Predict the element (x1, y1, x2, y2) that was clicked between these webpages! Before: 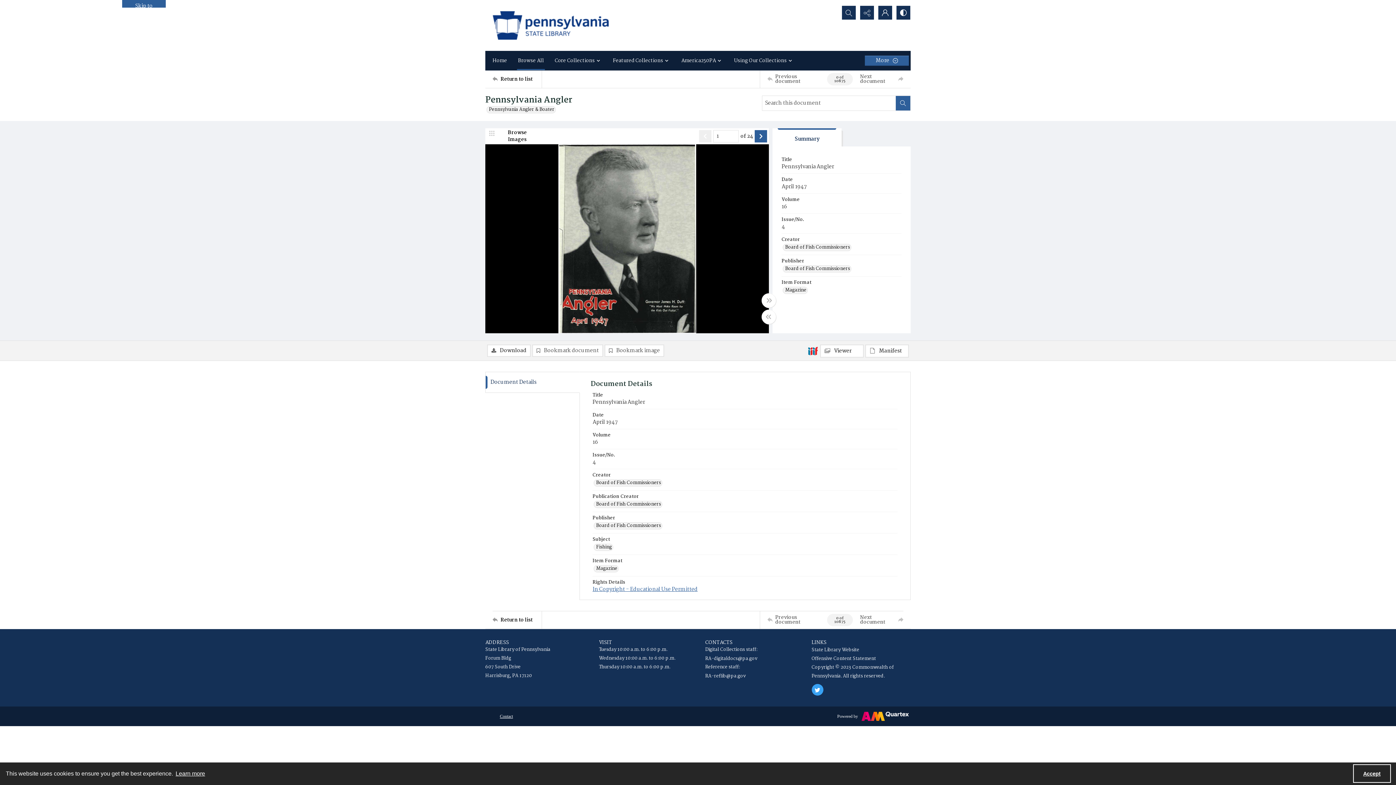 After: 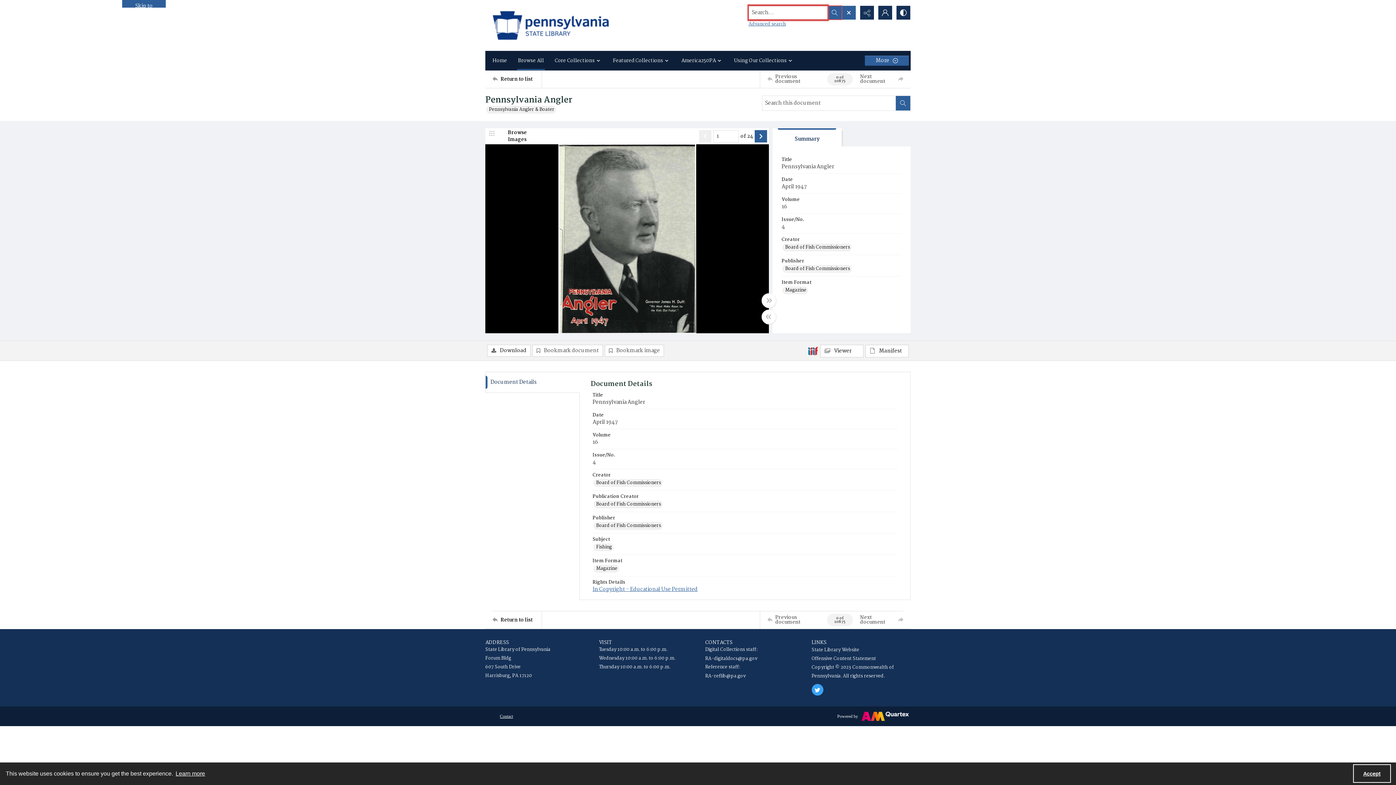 Action: label: Open search input bbox: (842, 5, 856, 19)